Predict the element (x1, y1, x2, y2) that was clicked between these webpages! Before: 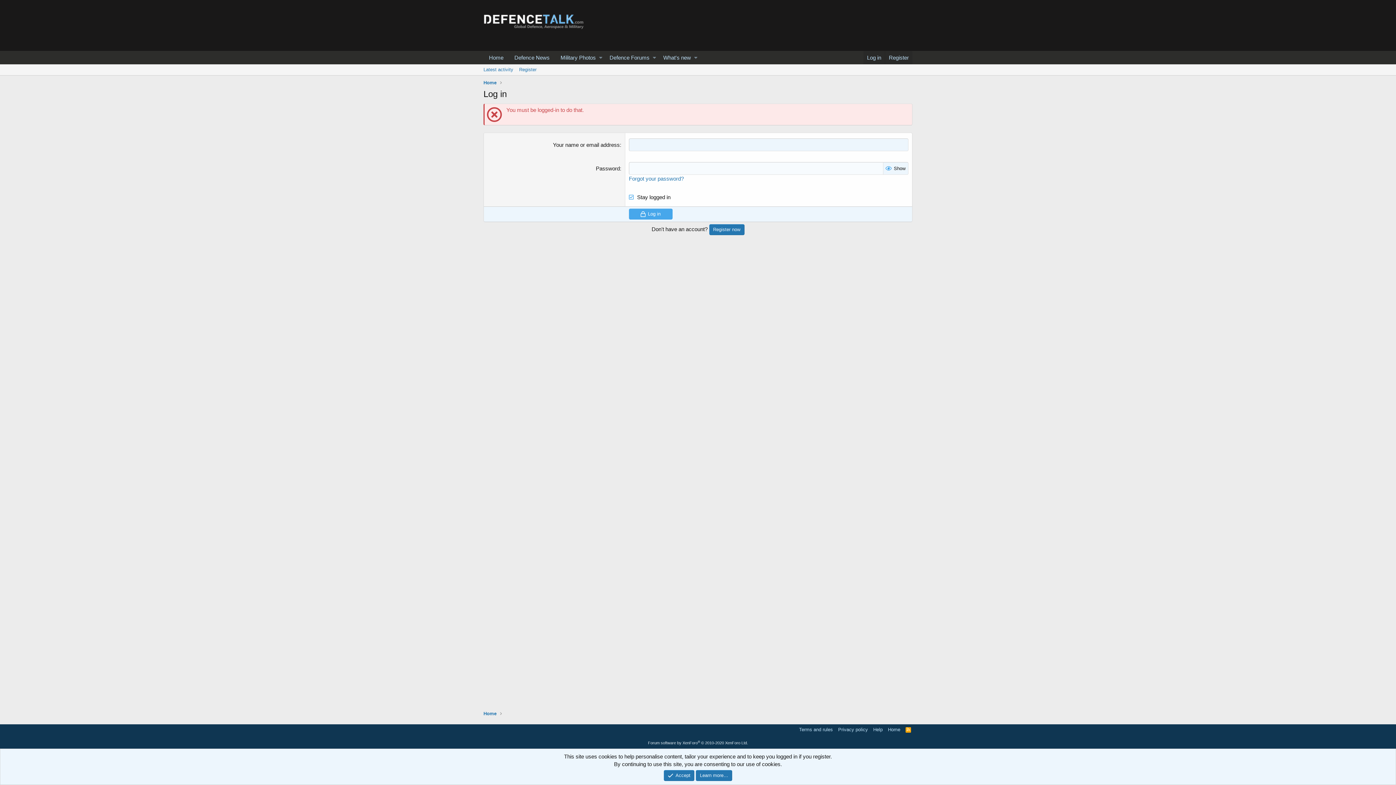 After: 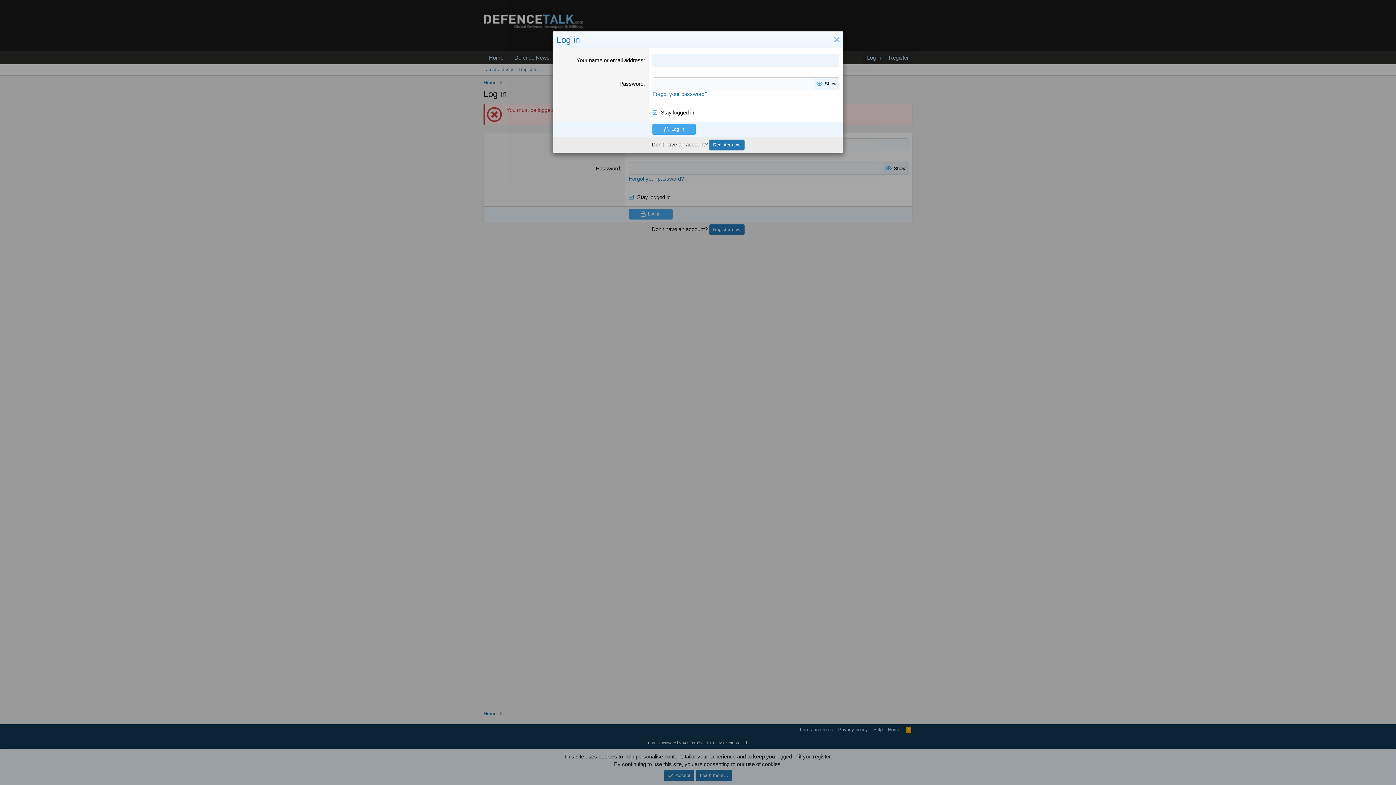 Action: bbox: (863, 50, 885, 64) label: Log in